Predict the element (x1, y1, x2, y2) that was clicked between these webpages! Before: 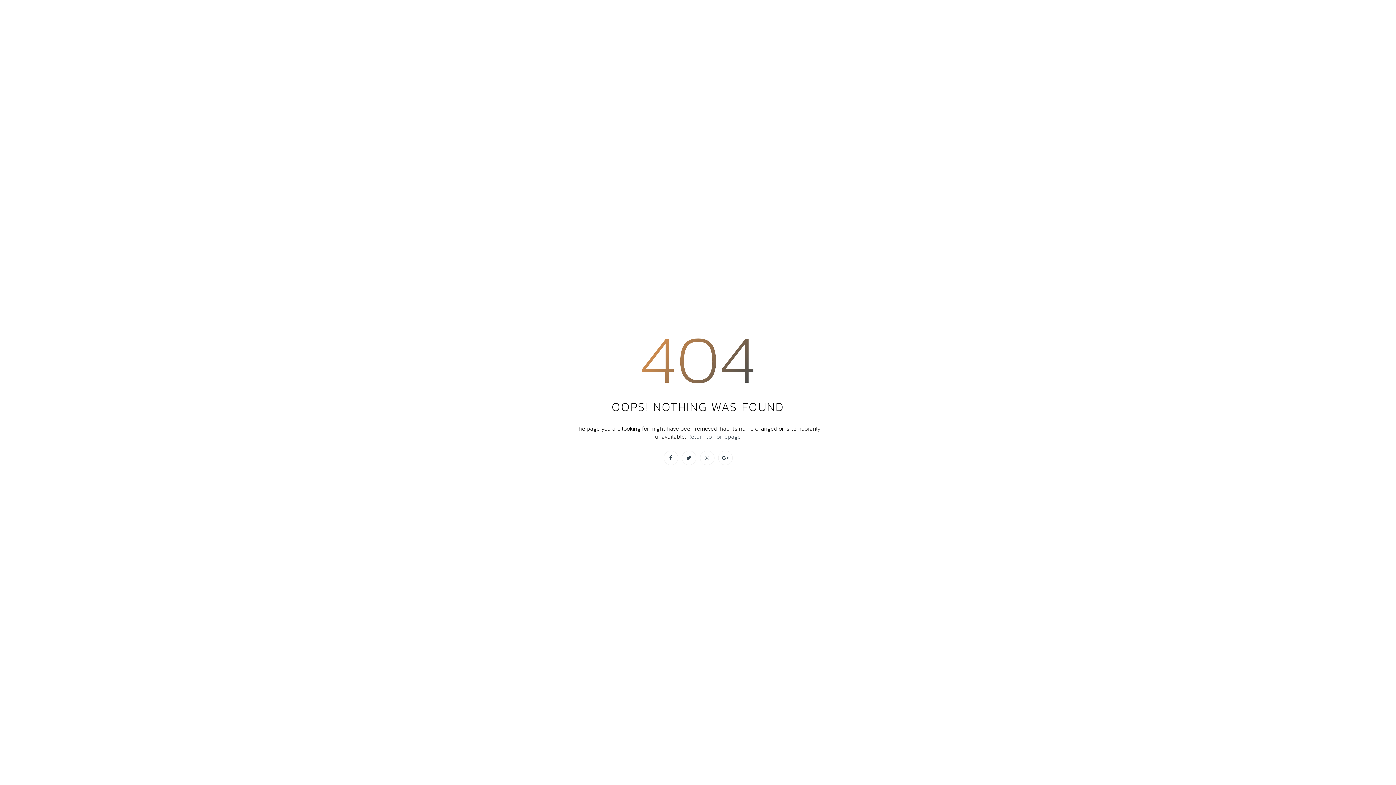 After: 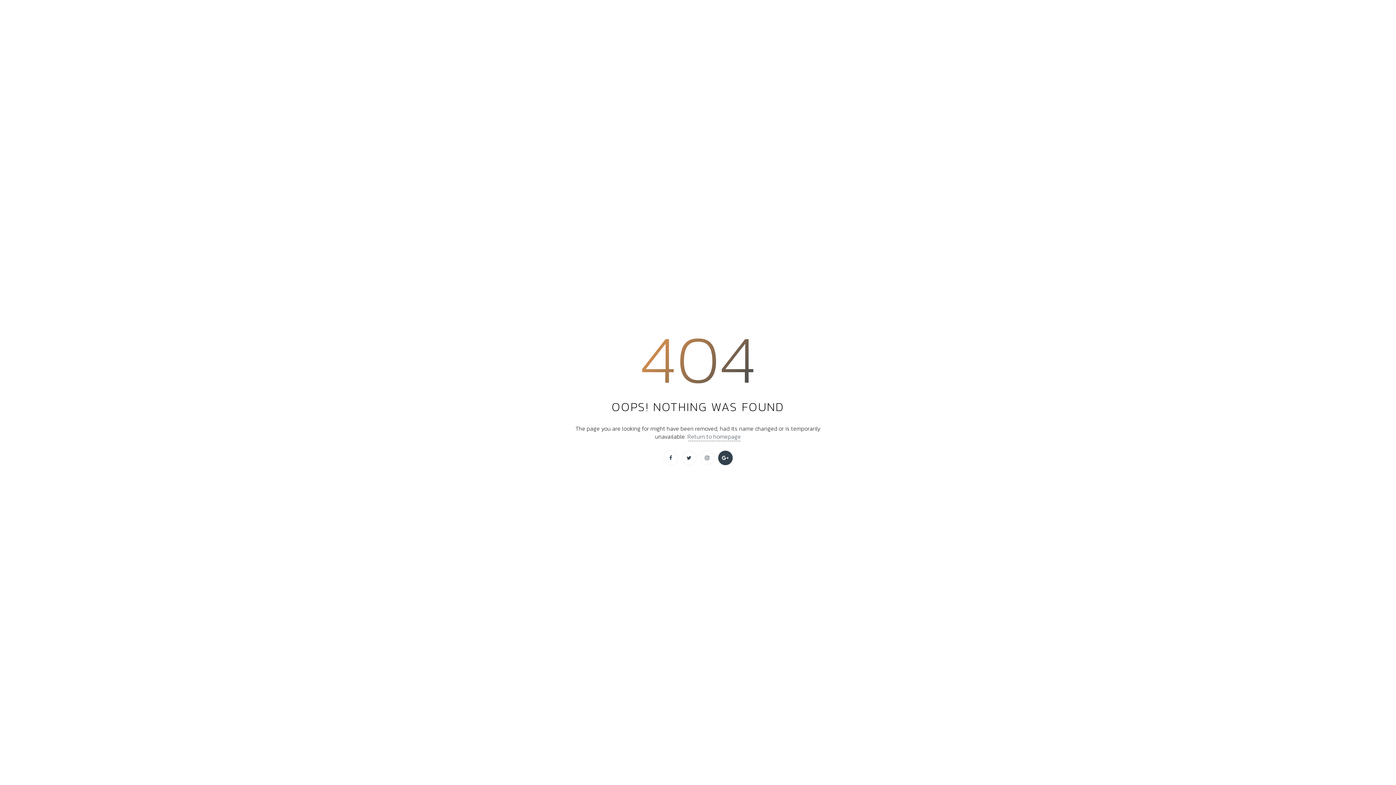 Action: bbox: (718, 450, 732, 465)